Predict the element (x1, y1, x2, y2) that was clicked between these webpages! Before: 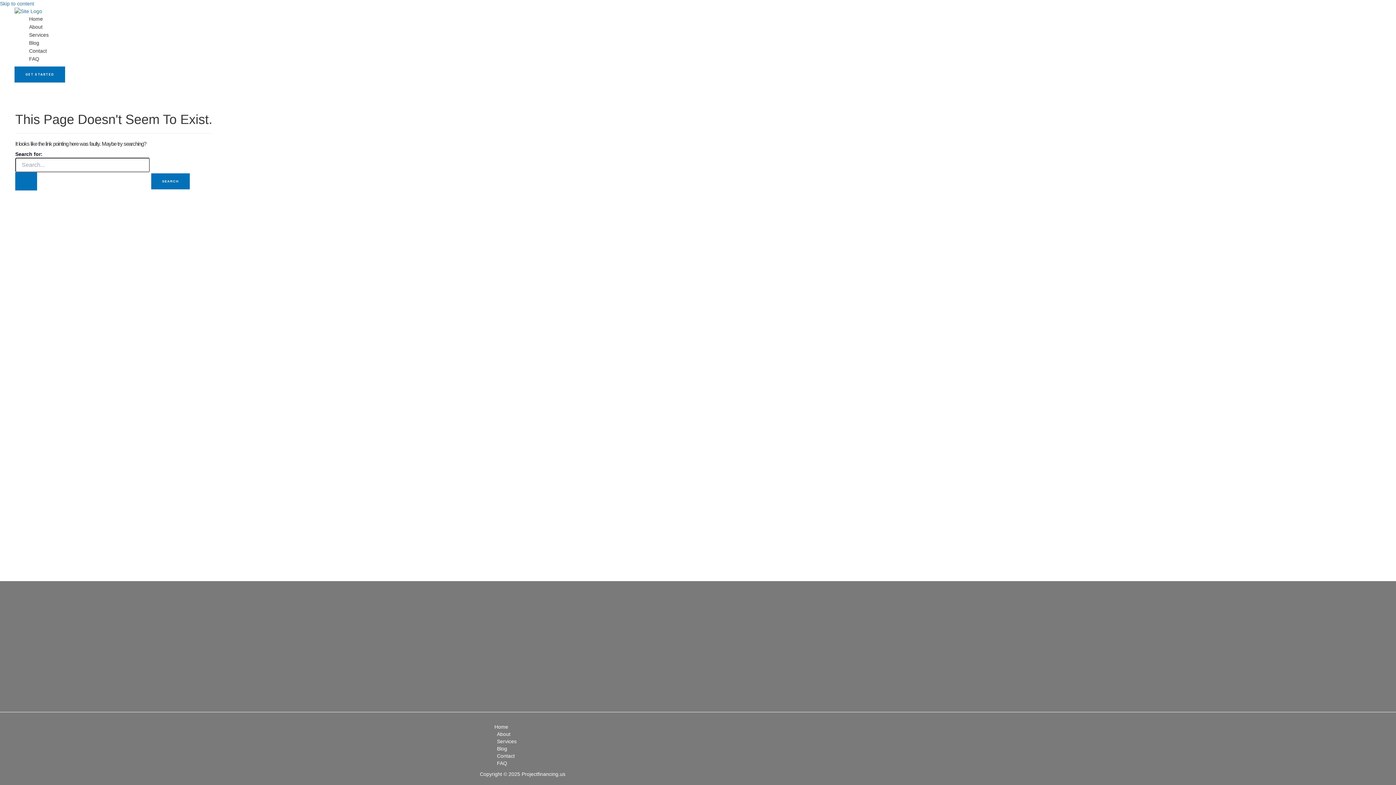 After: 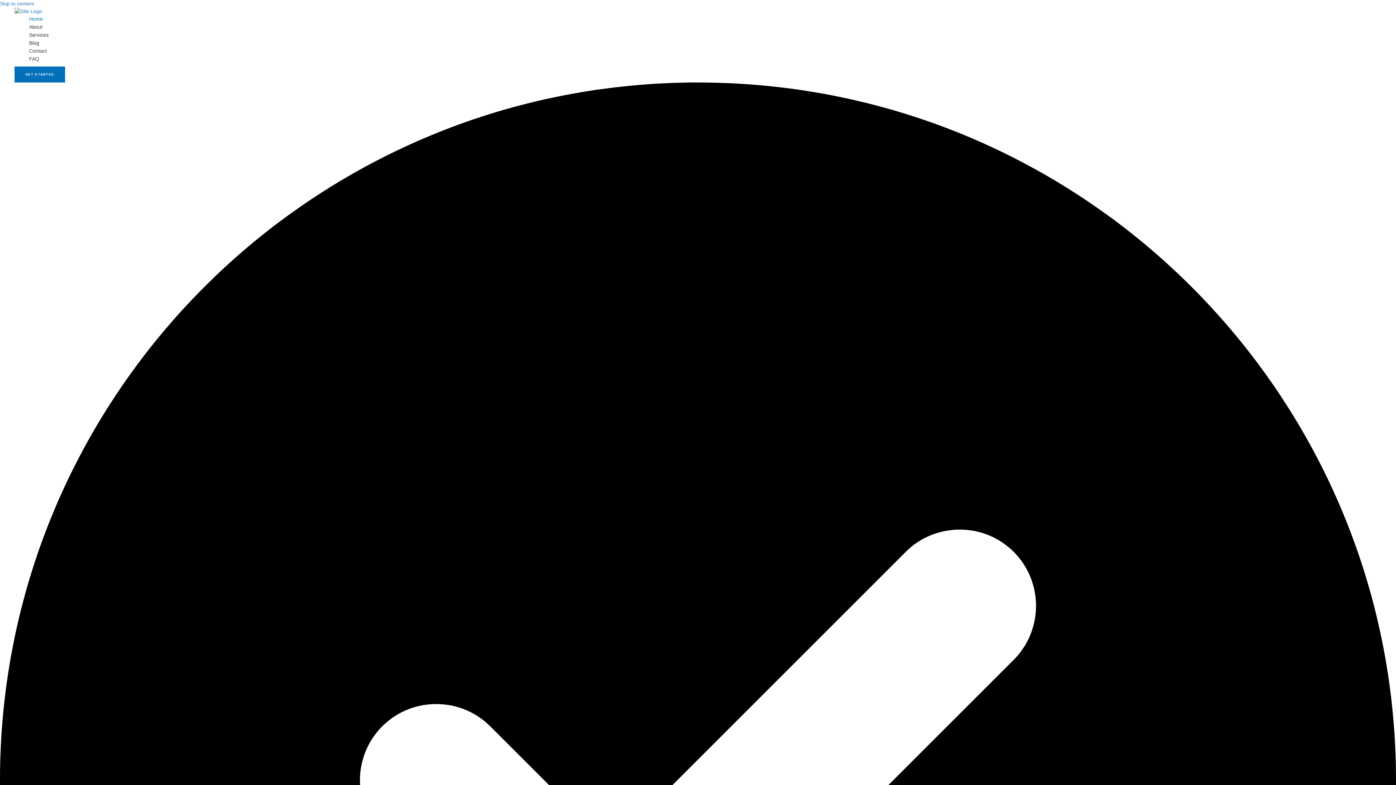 Action: label: Home bbox: (494, 723, 916, 730)